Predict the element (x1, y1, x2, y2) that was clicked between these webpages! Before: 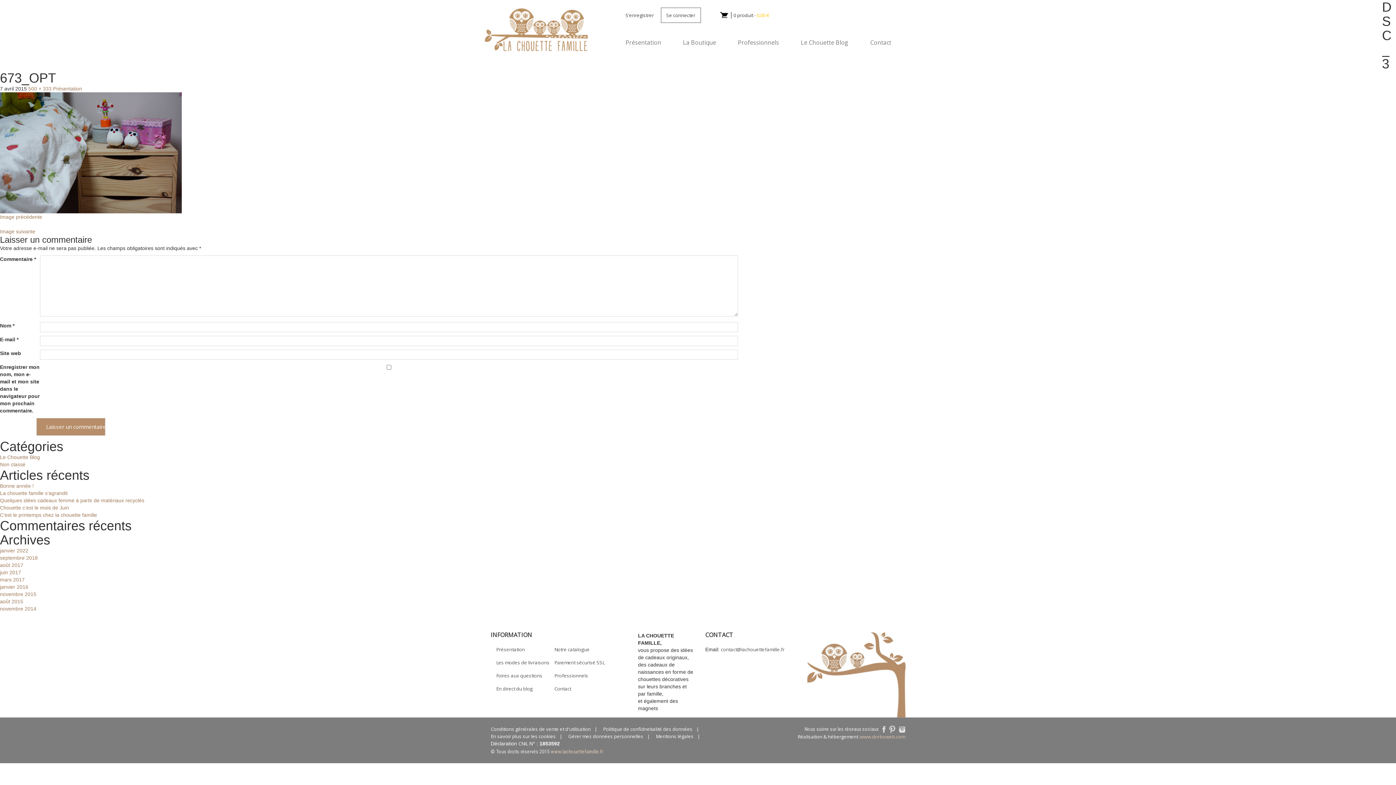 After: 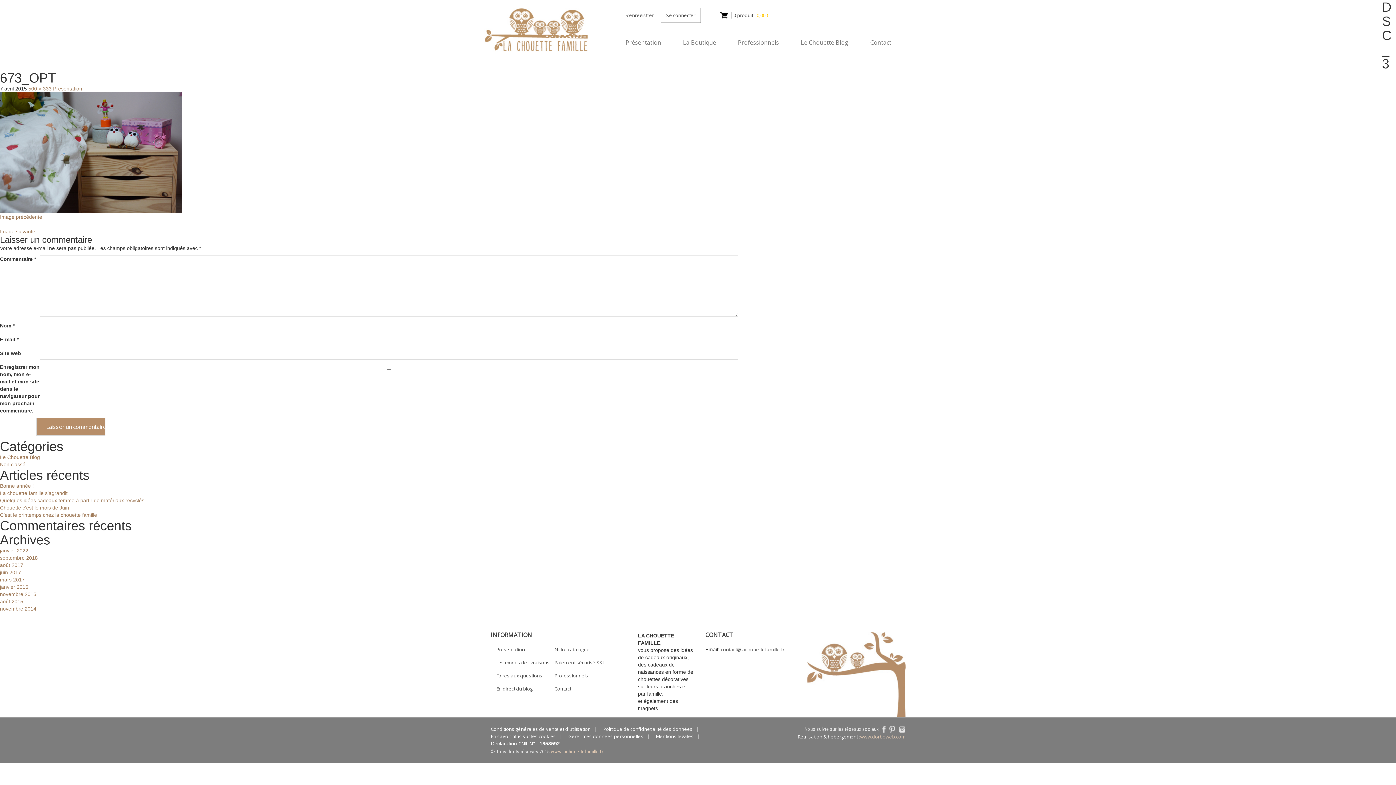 Action: bbox: (550, 749, 603, 754) label: www.lachouettefamille.fr